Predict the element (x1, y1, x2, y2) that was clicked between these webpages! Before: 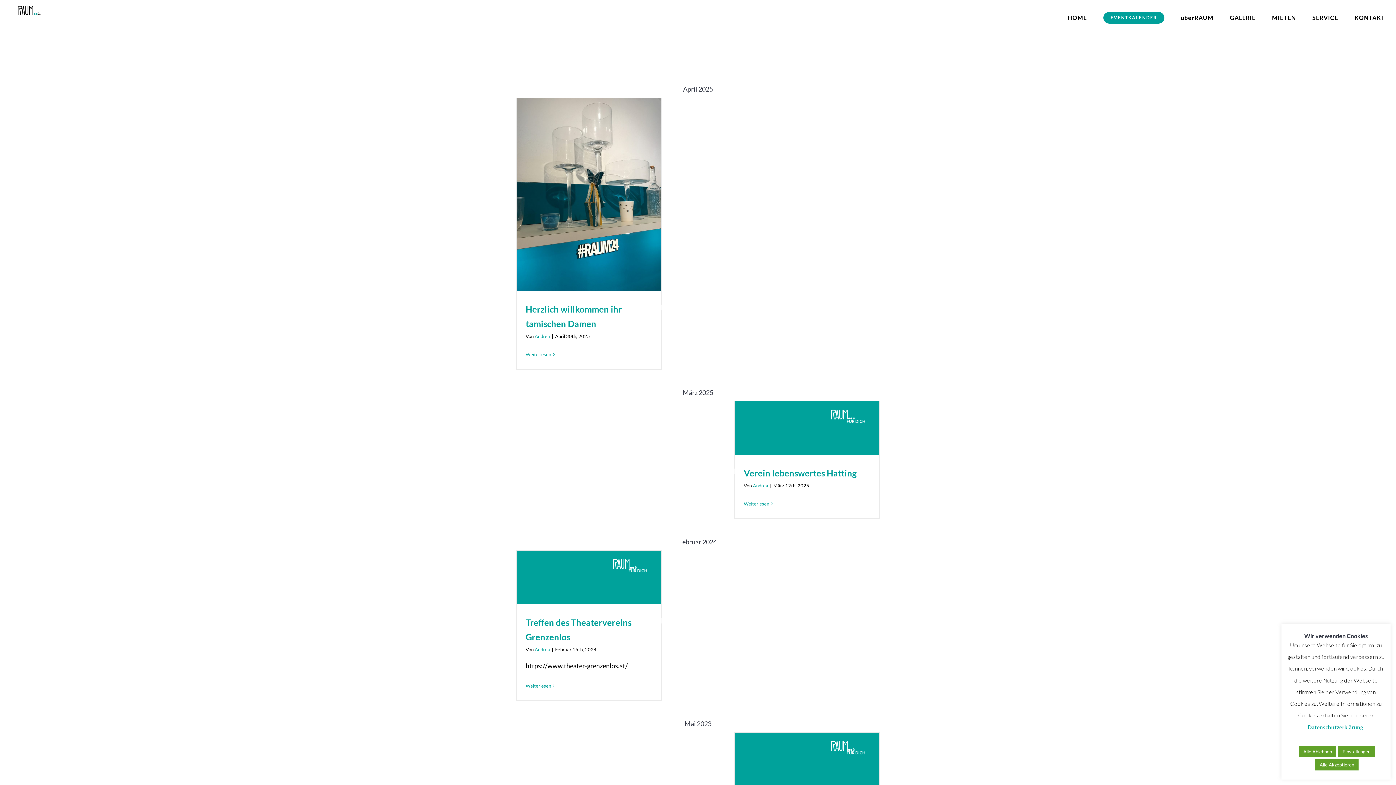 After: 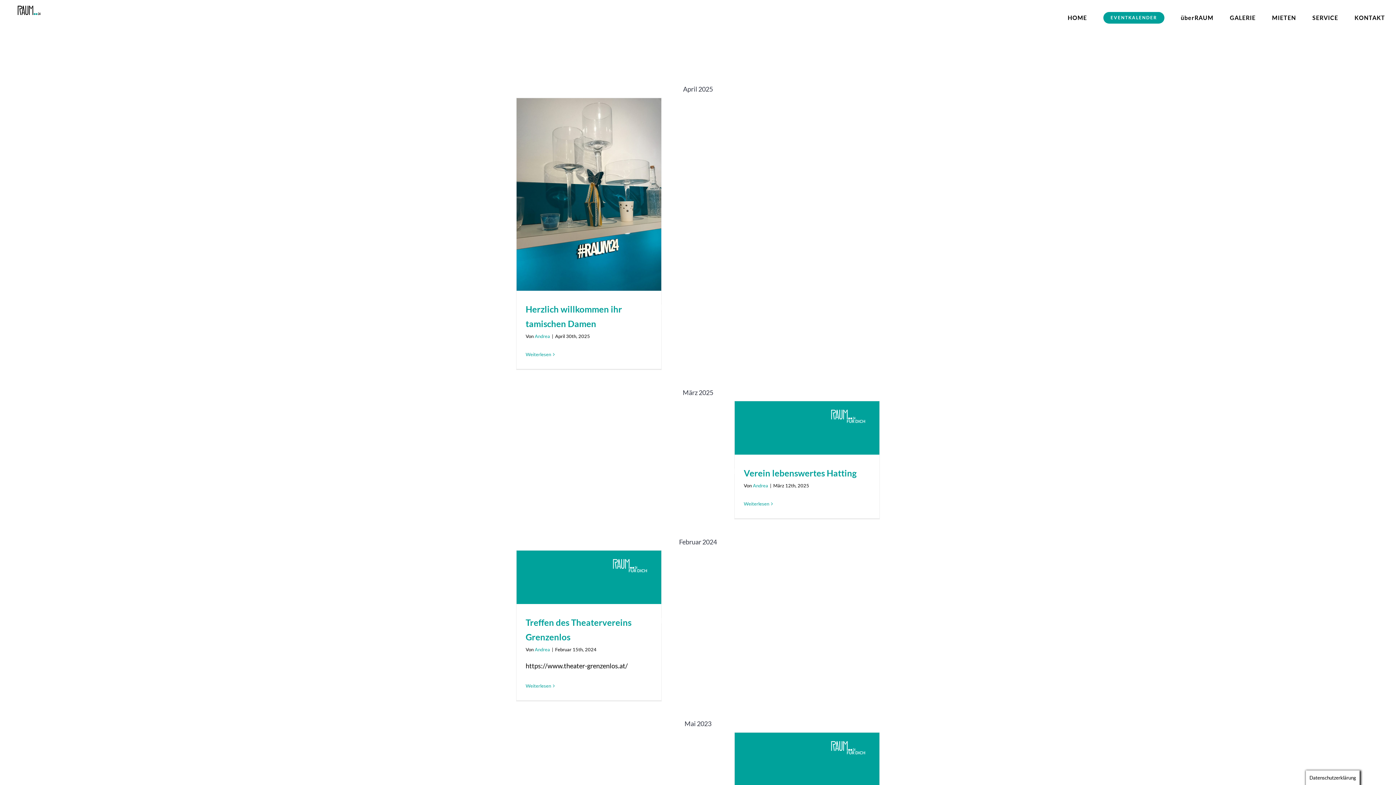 Action: bbox: (1315, 759, 1358, 770) label: Alle Akzeptieren